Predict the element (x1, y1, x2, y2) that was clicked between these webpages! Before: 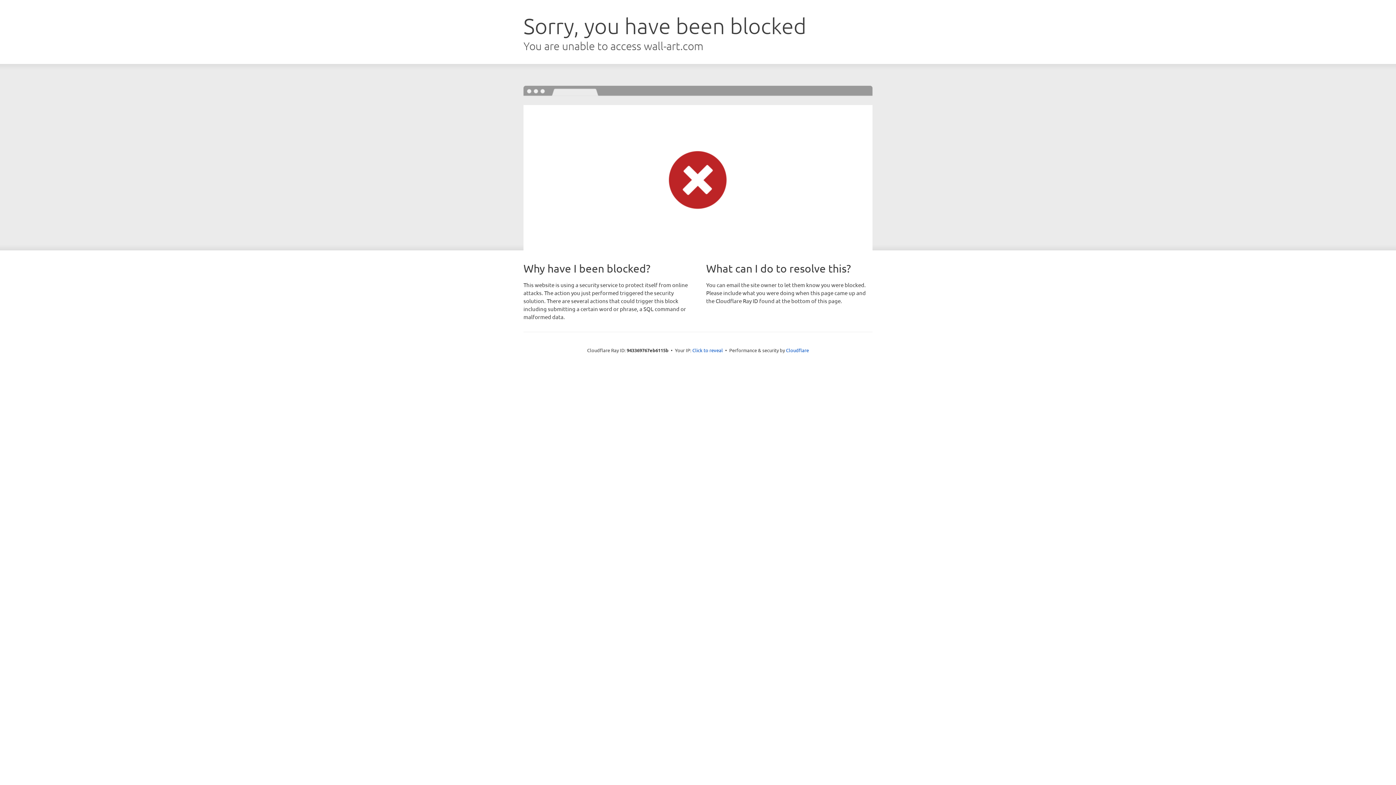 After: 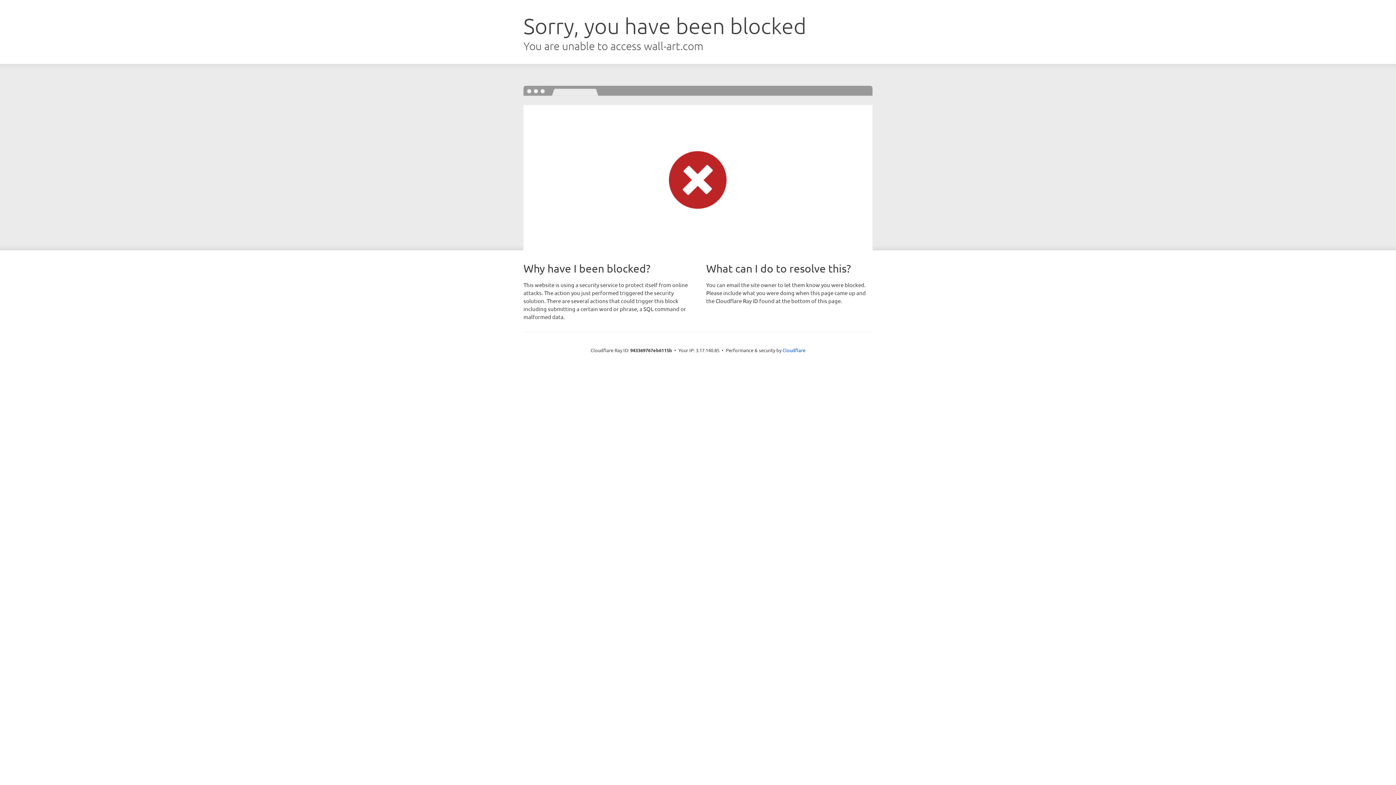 Action: label: Click to reveal bbox: (692, 346, 723, 353)